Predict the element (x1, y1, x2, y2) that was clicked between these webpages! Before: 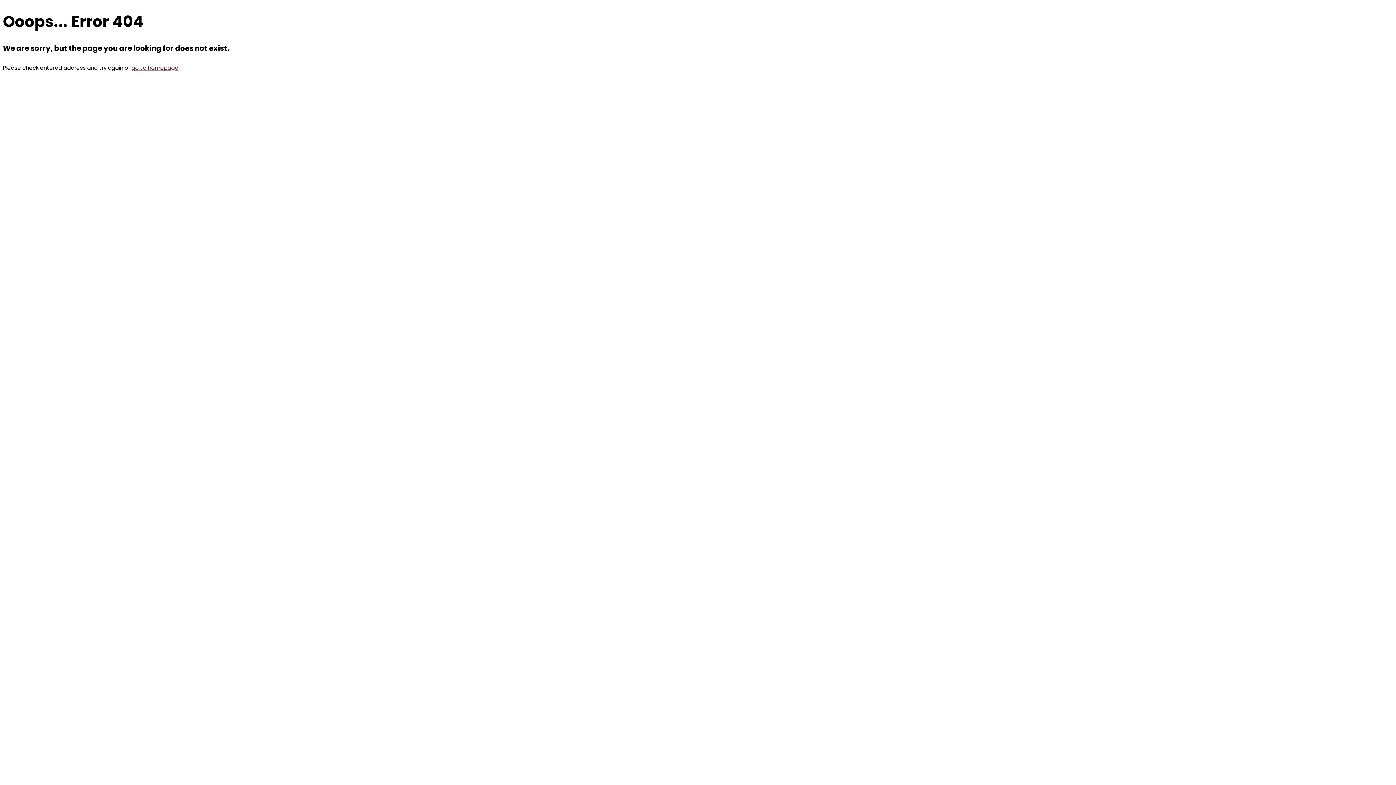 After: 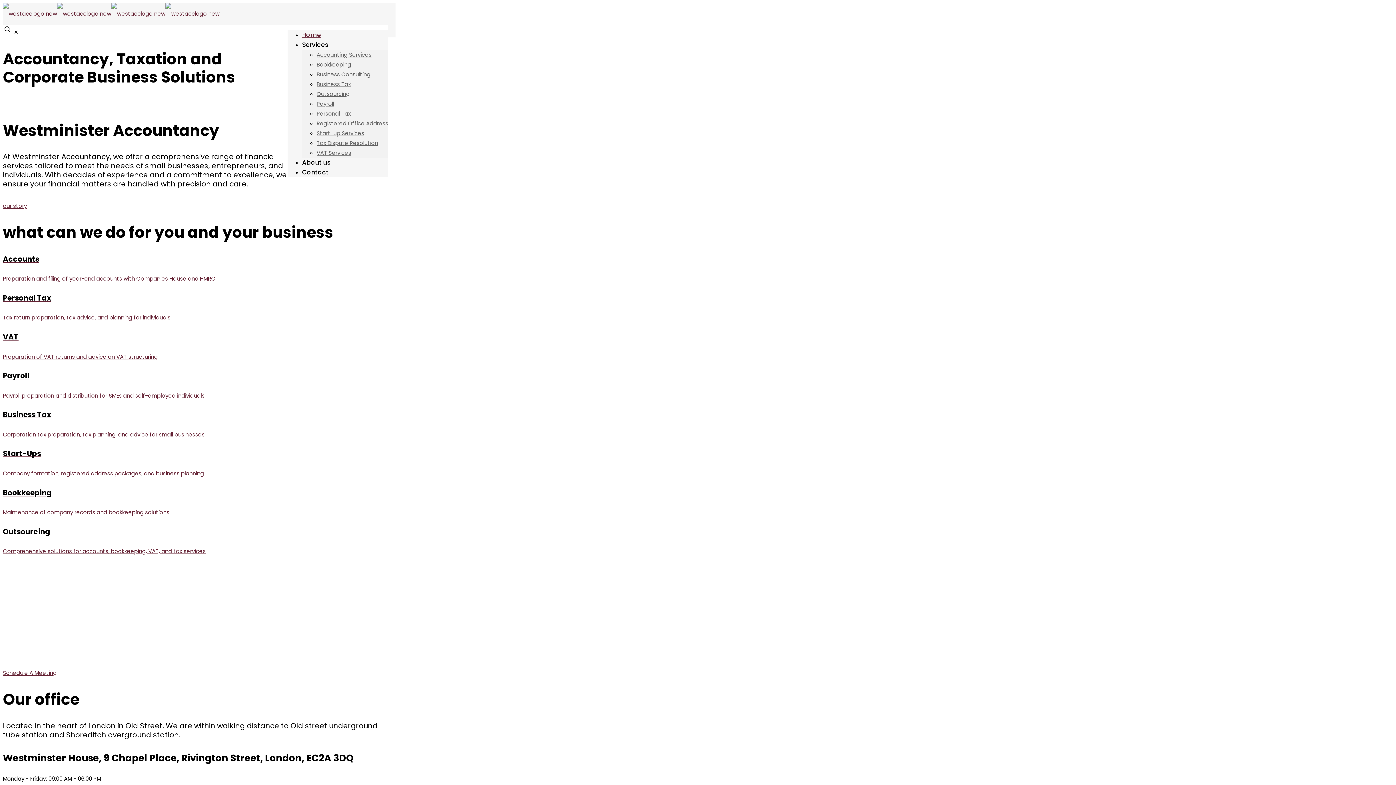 Action: label: go to homepage bbox: (131, 64, 178, 71)